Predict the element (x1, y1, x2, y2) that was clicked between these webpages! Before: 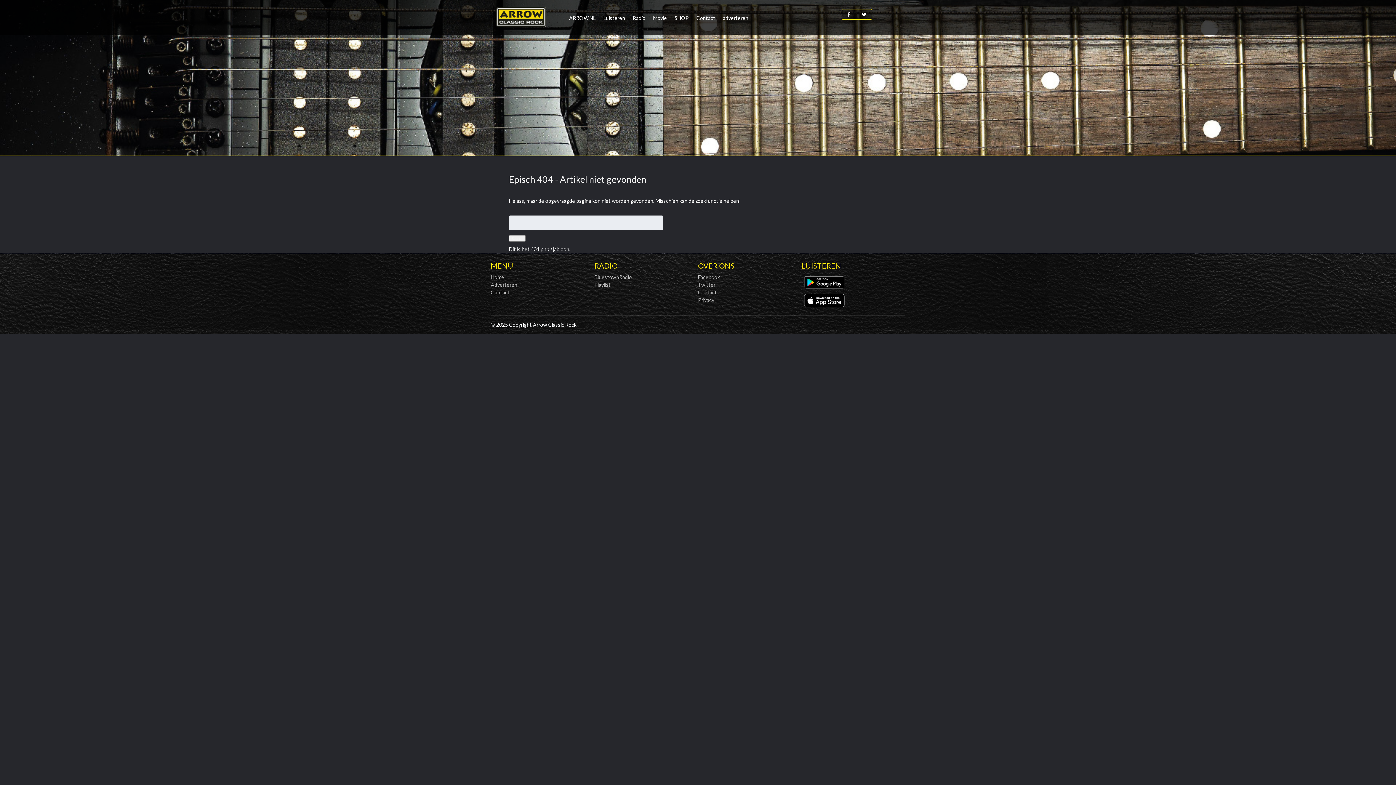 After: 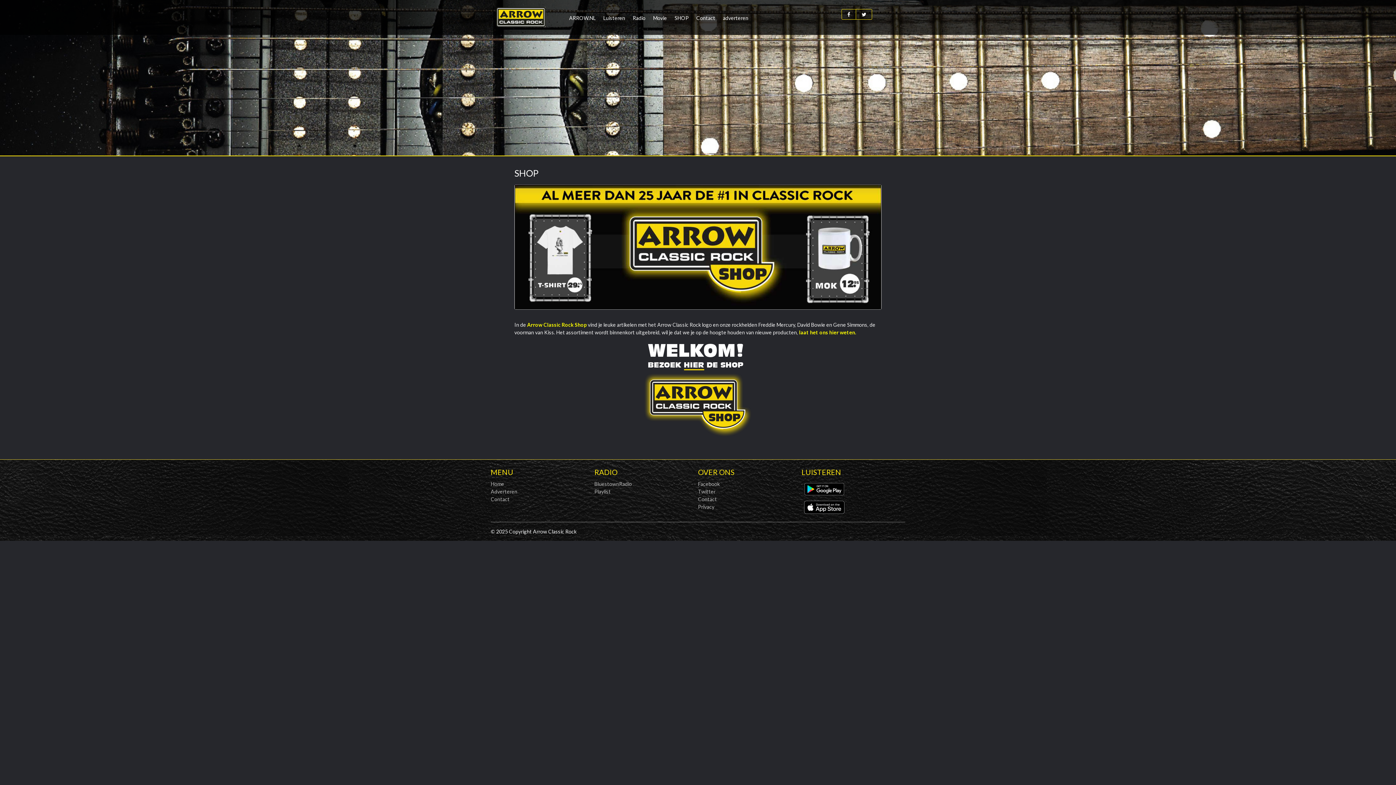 Action: bbox: (670, 0, 692, 34) label: SHOP